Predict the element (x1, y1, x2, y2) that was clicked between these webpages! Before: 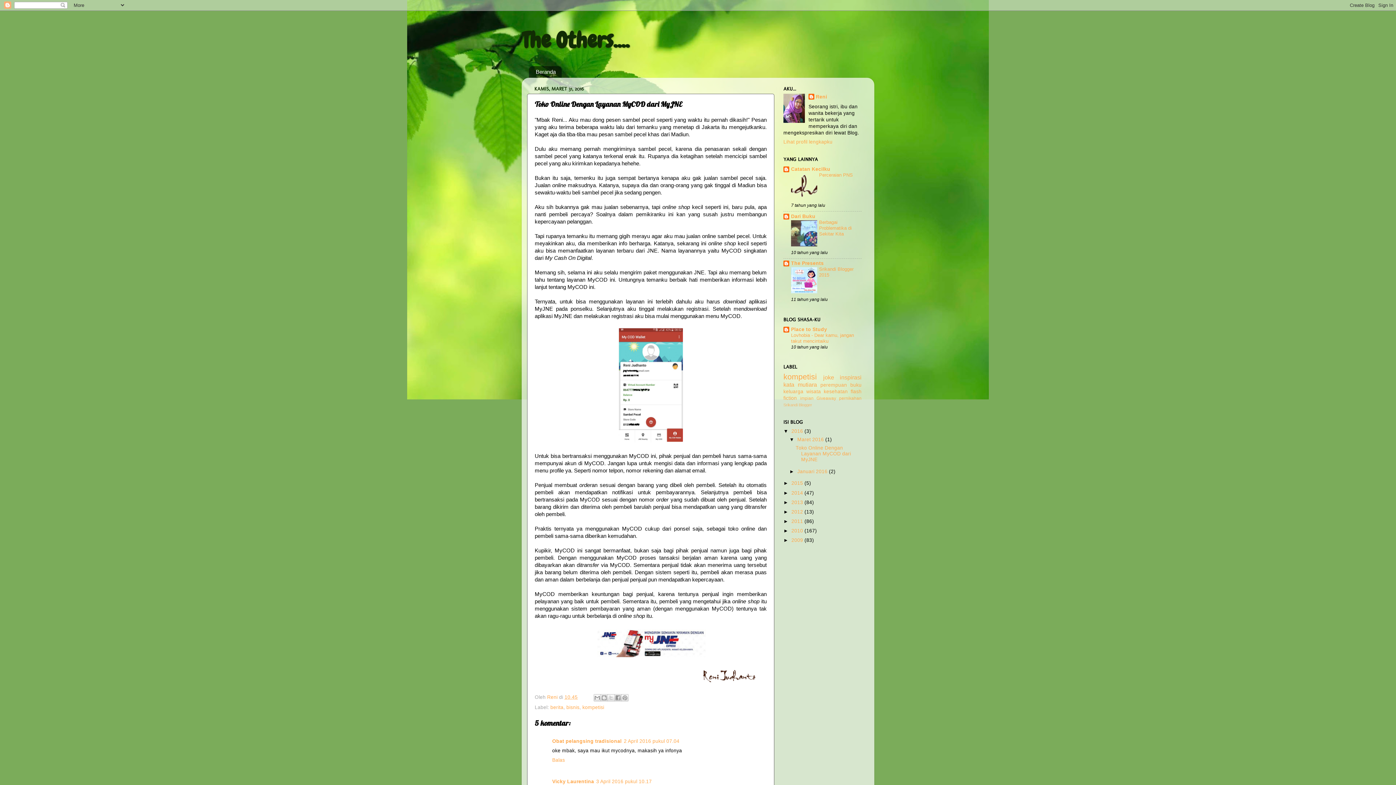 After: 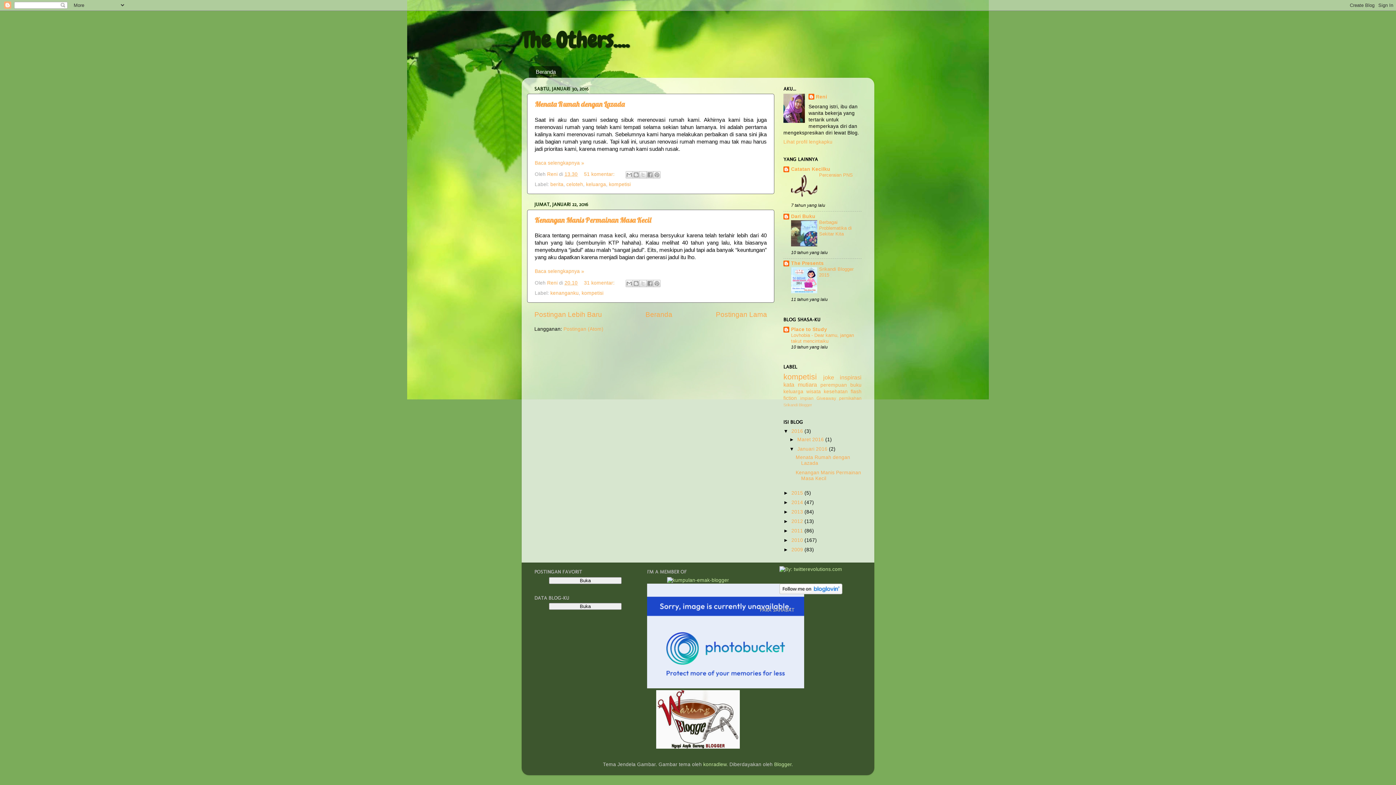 Action: label: Januari 2016  bbox: (797, 468, 829, 474)